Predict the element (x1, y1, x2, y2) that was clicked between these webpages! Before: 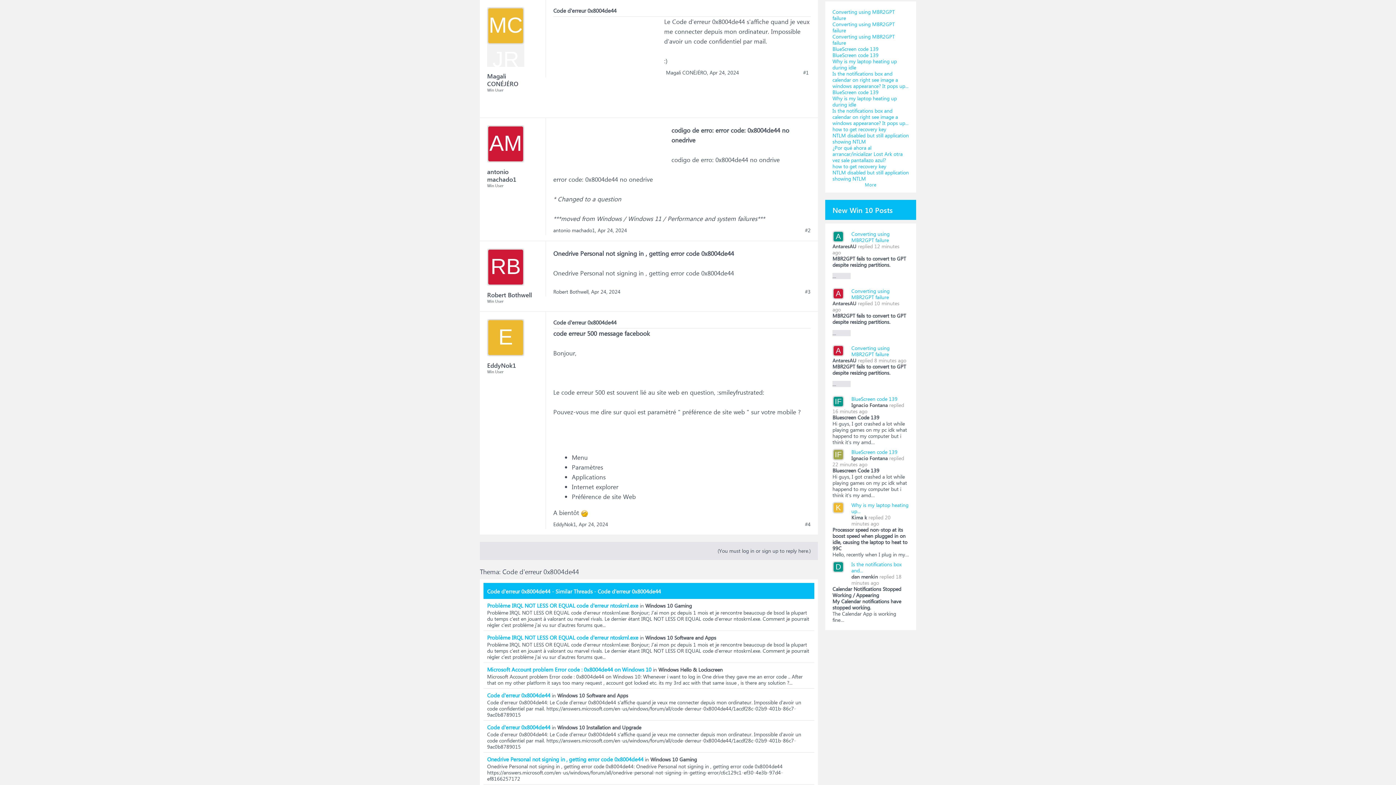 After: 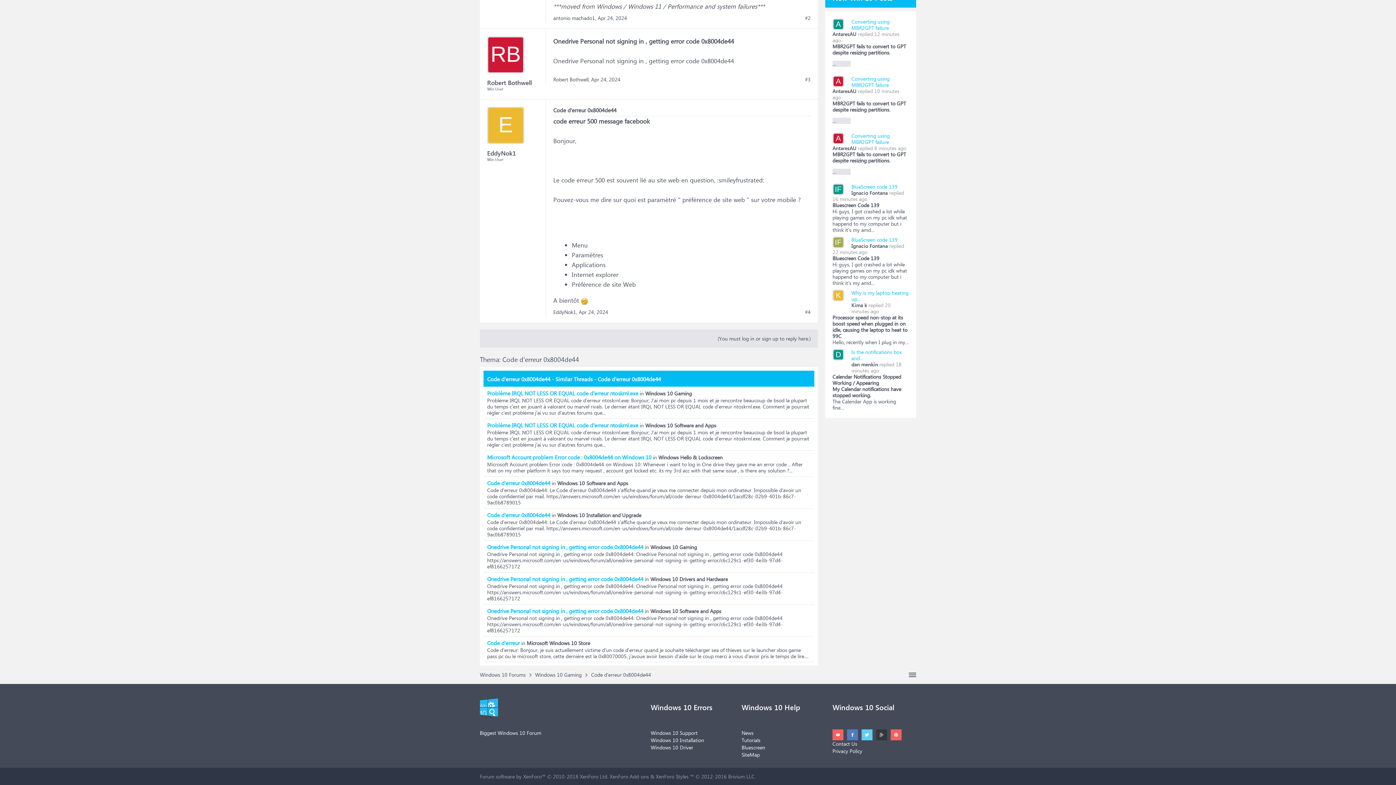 Action: bbox: (591, 288, 620, 295) label: Apr 24, 2024